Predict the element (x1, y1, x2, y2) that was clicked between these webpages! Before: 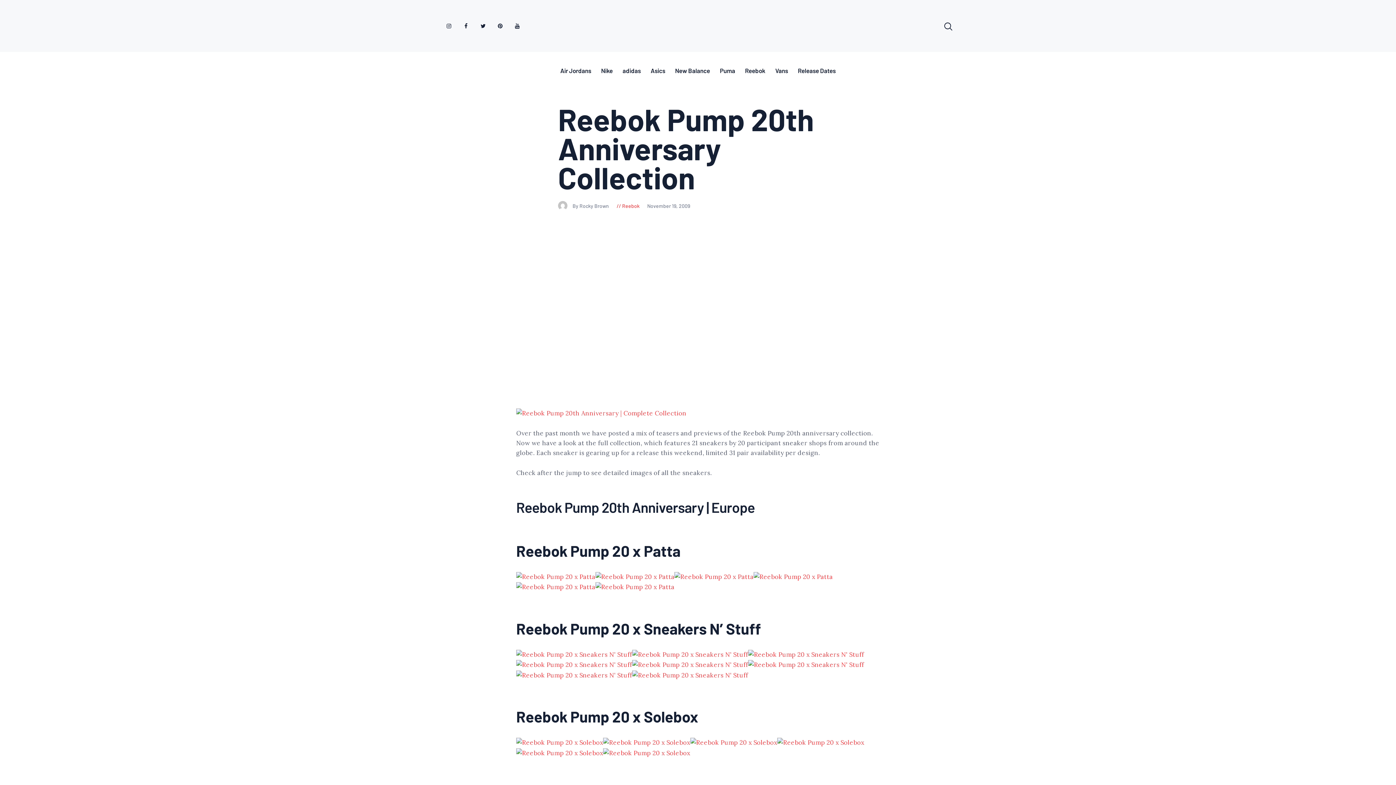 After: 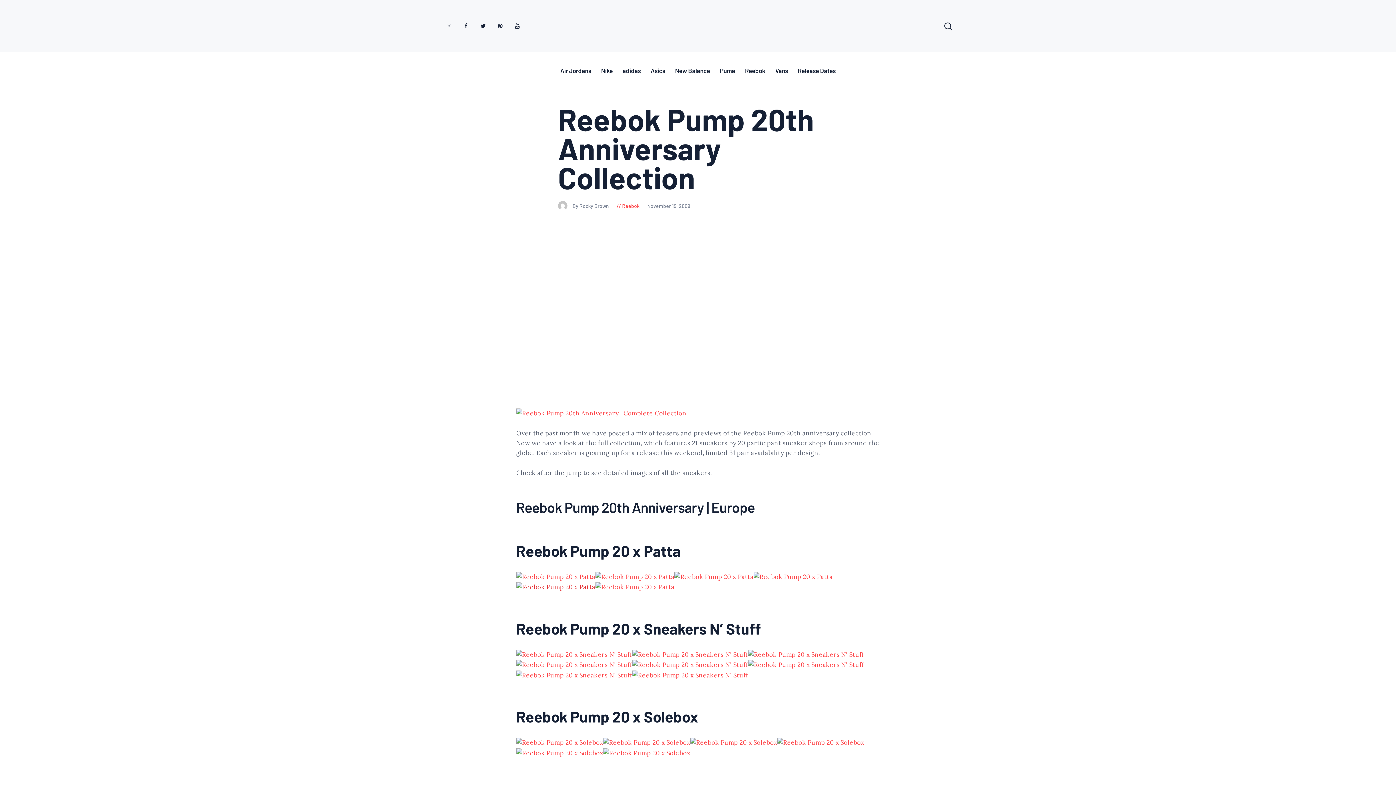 Action: bbox: (516, 582, 595, 590)